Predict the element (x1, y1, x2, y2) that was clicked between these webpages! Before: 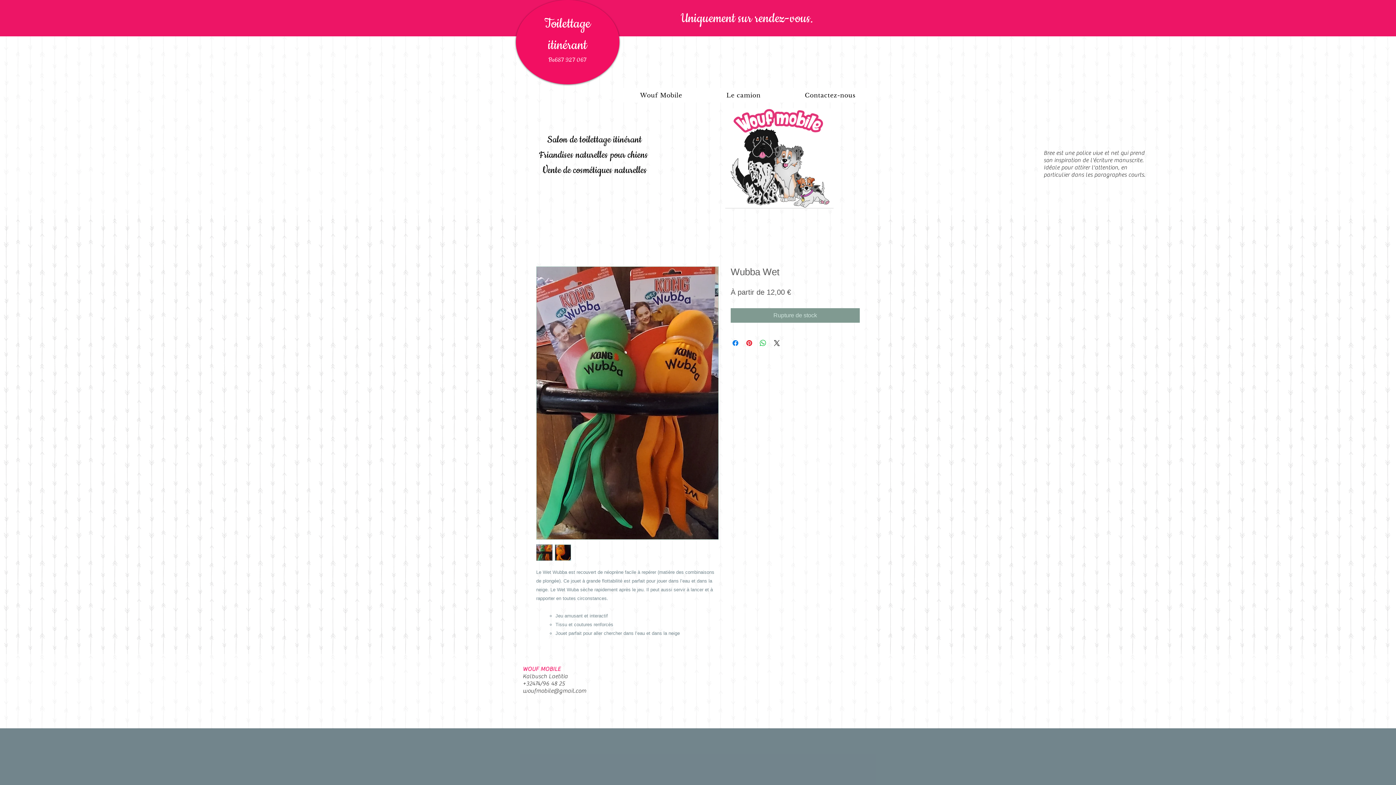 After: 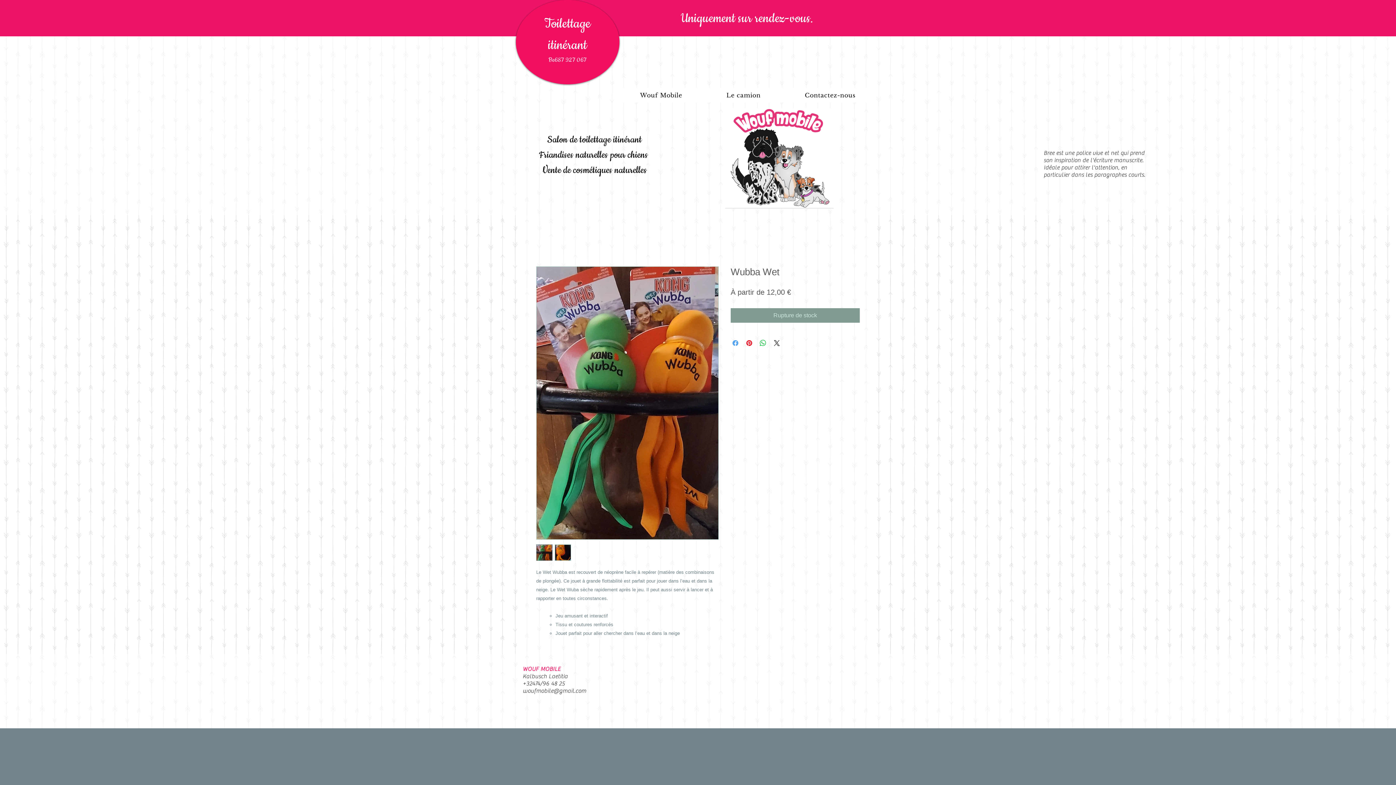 Action: bbox: (731, 338, 740, 347) label: Partagez sur Facebook